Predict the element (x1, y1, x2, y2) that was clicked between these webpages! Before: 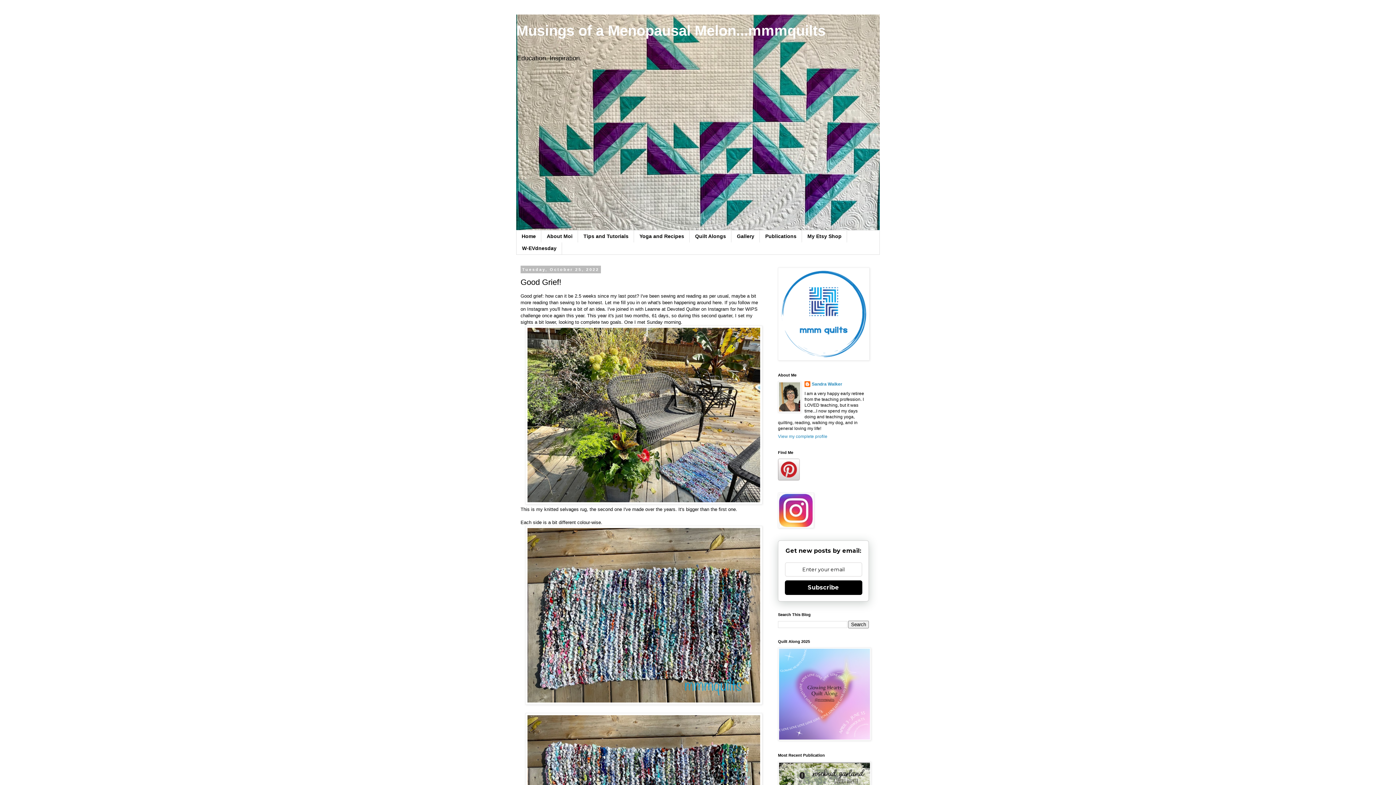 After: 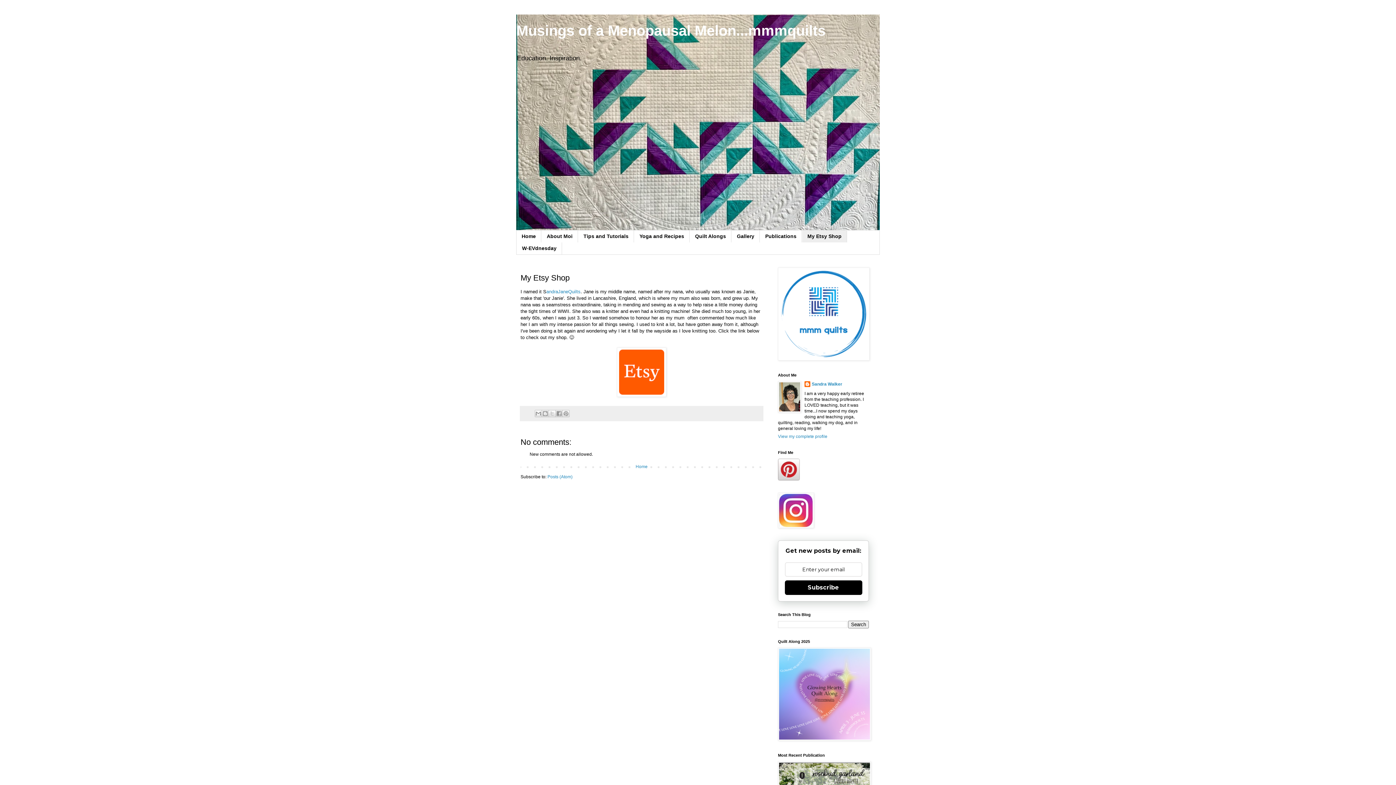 Action: bbox: (802, 230, 847, 242) label: My Etsy Shop